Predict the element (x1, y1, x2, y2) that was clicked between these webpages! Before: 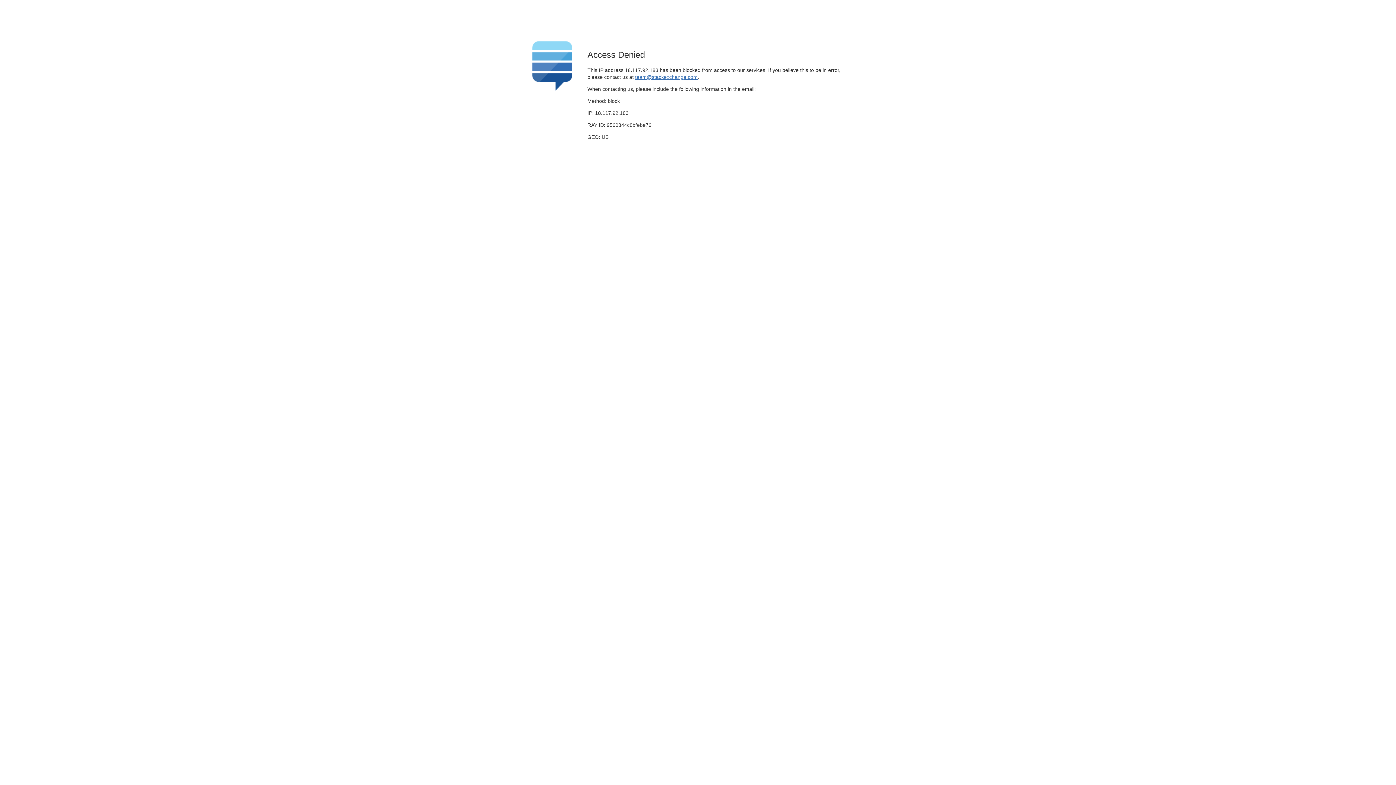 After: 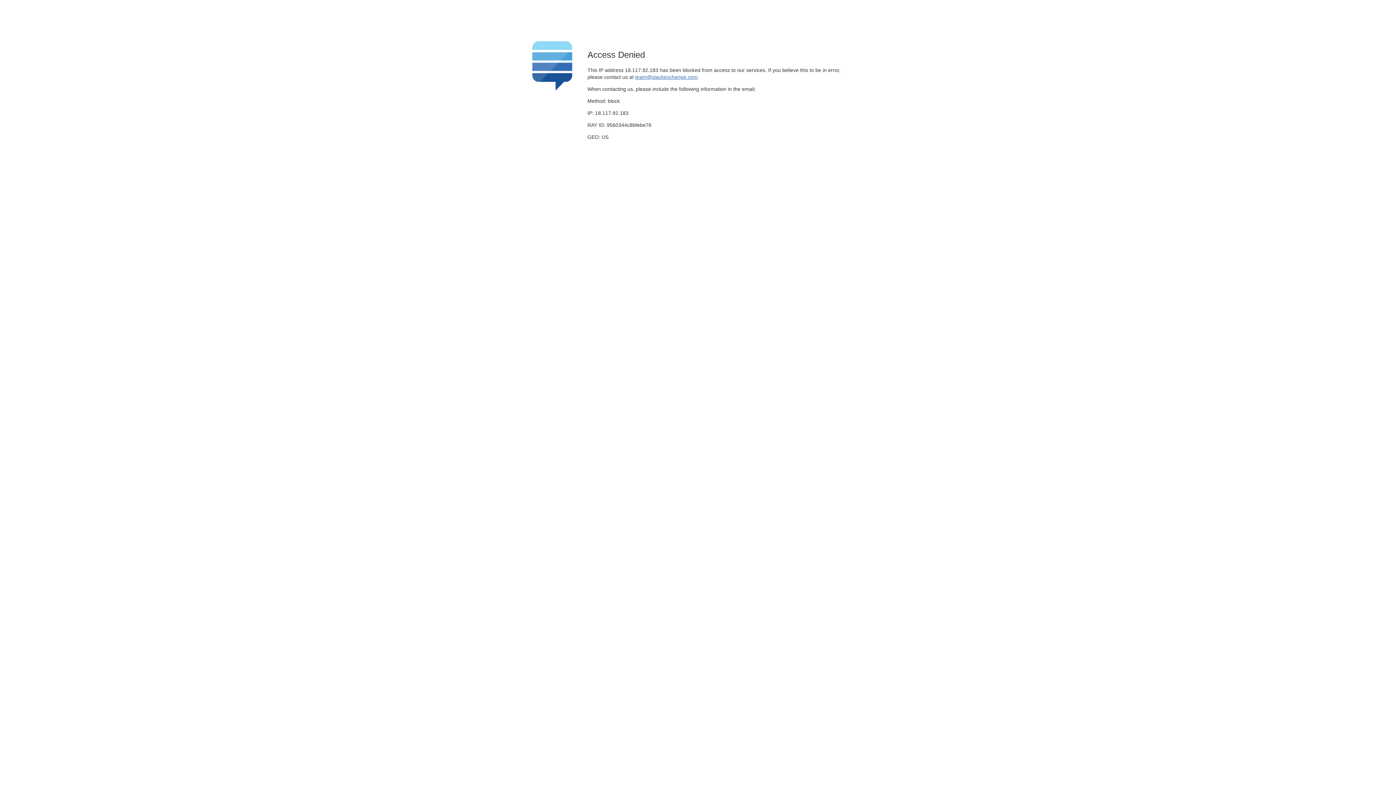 Action: bbox: (635, 74, 697, 79) label: team@stackexchange.com